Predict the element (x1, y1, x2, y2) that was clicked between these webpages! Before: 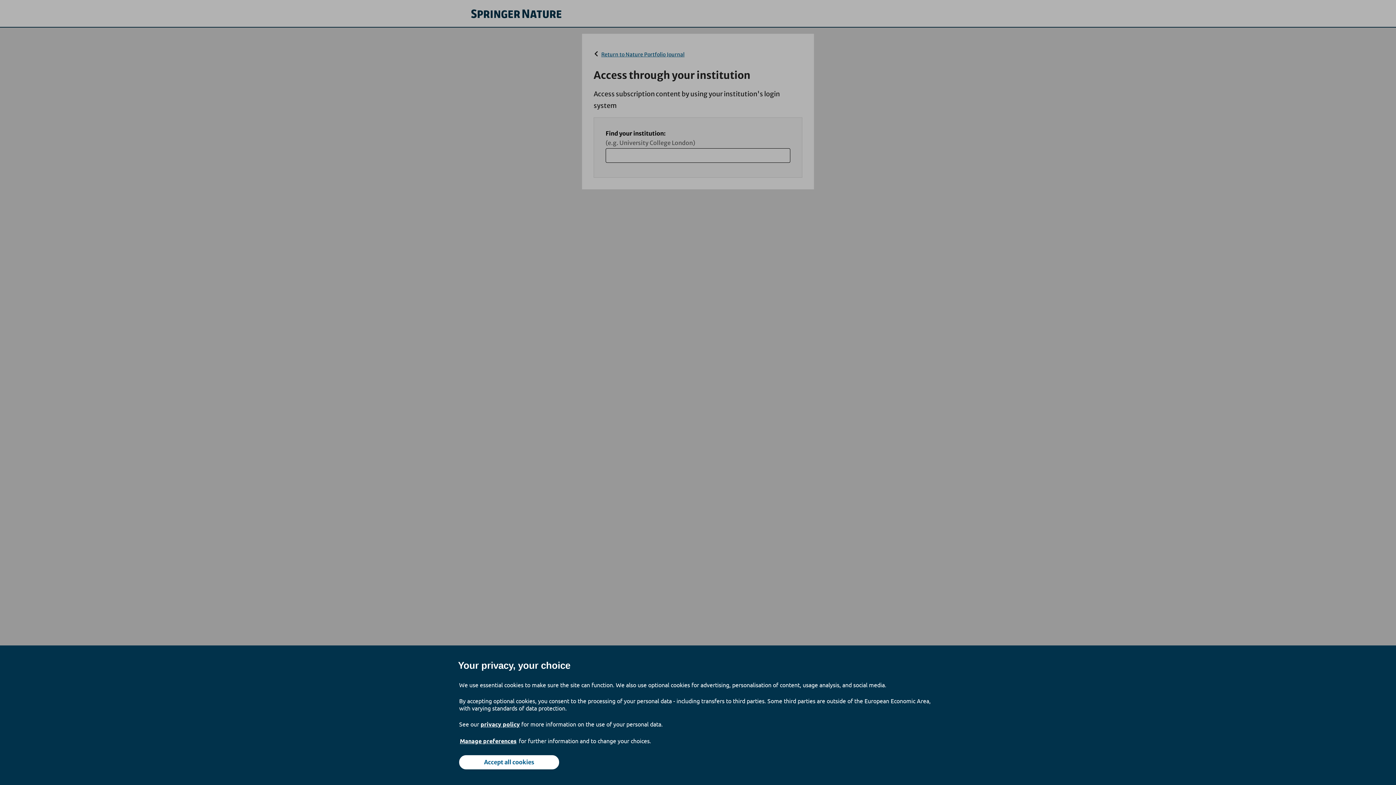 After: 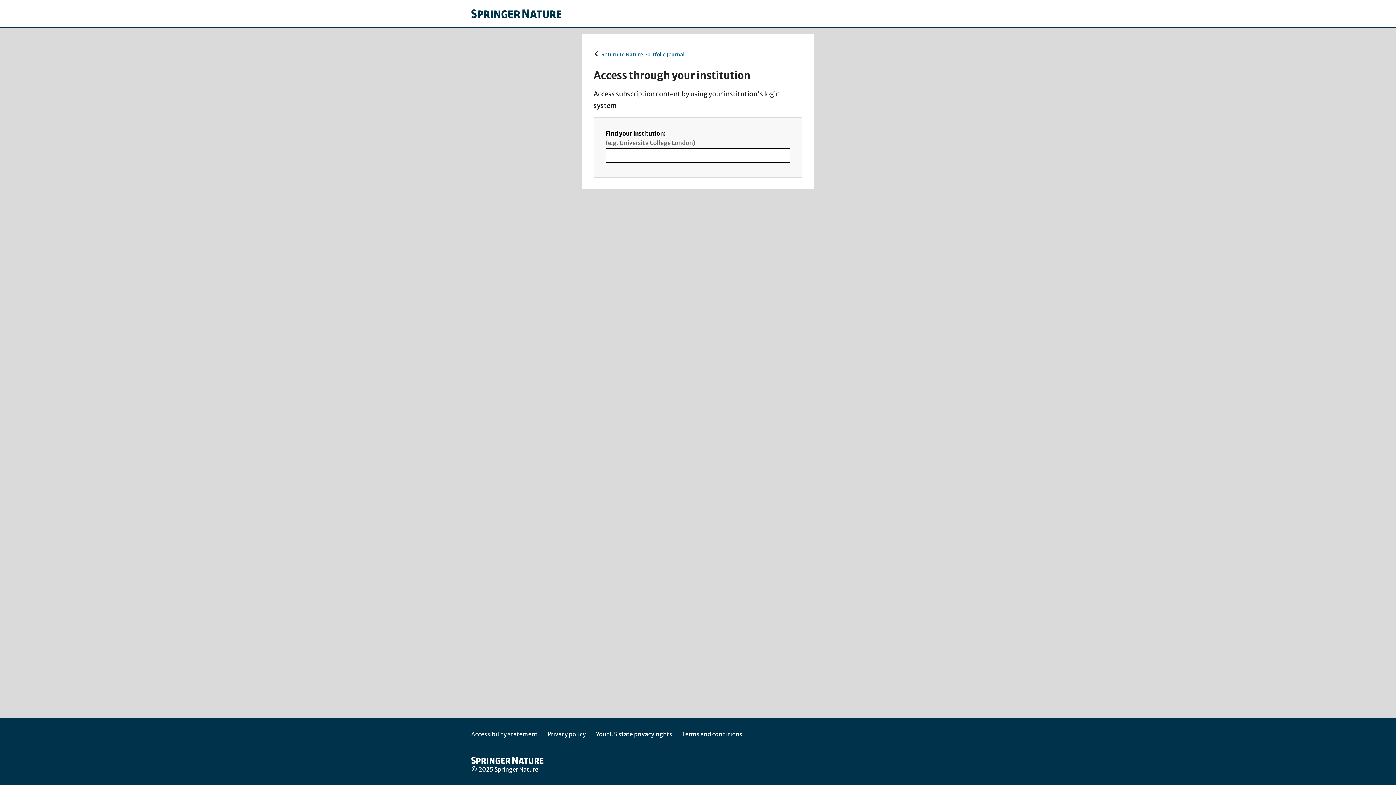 Action: label: Accept all cookies bbox: (459, 755, 559, 769)